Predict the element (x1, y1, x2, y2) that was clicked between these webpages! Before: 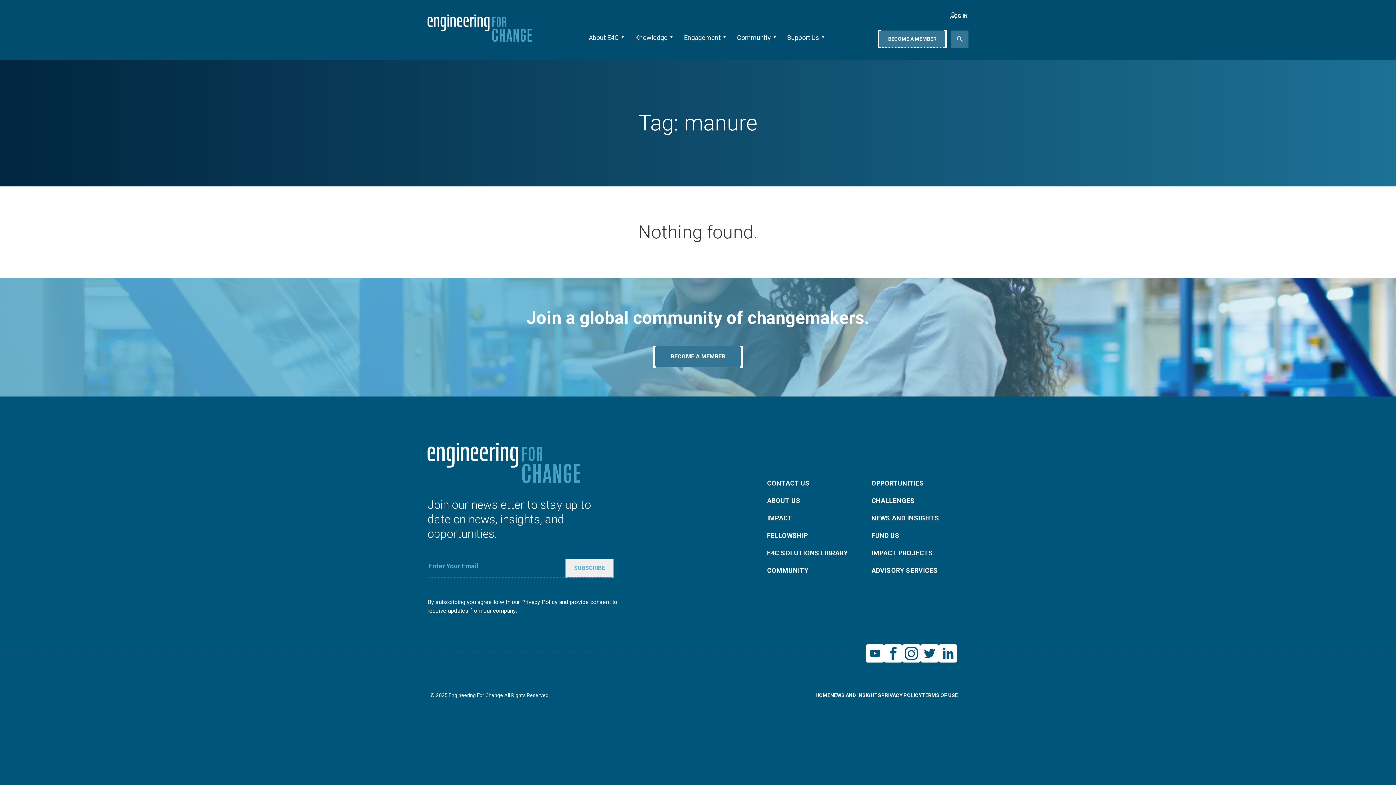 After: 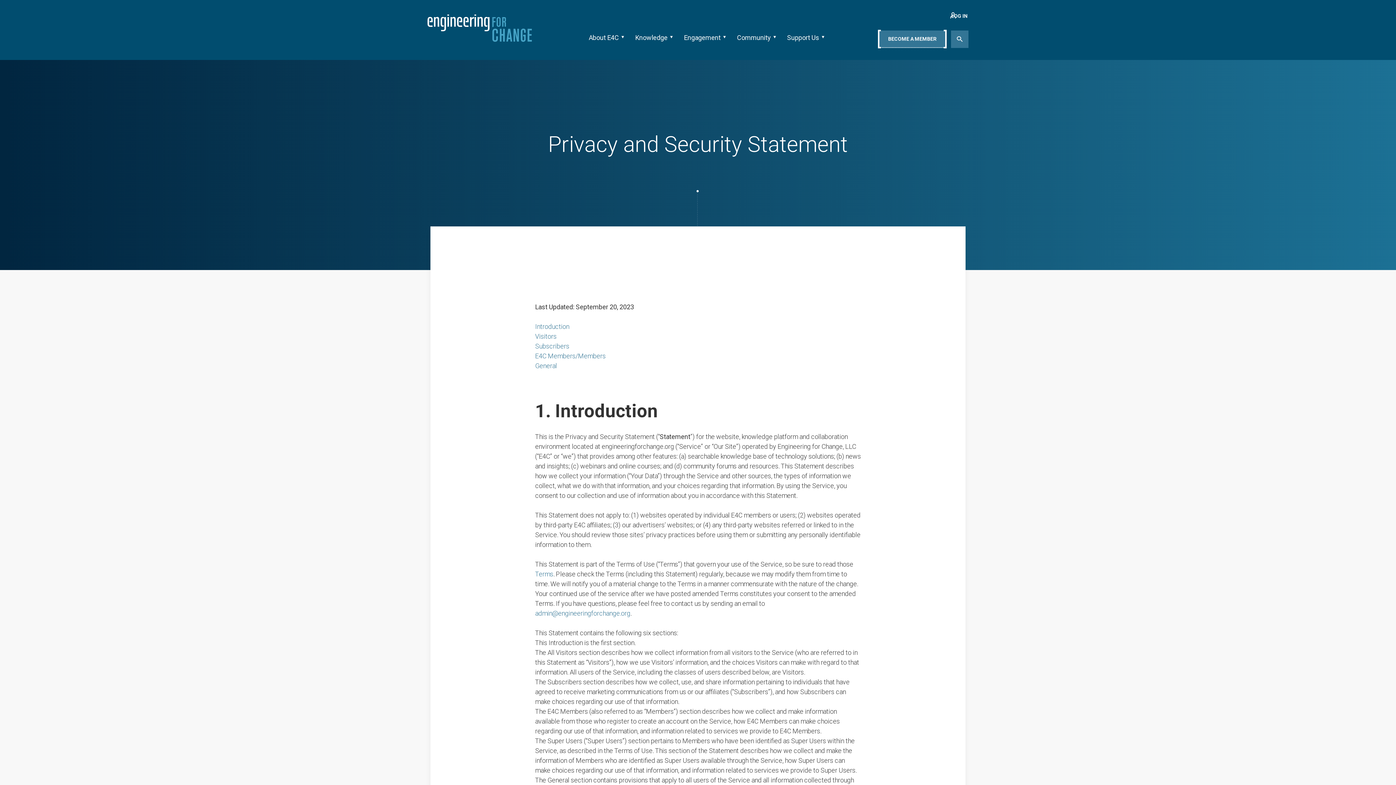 Action: bbox: (881, 692, 921, 698) label: PRIVACY POLICY